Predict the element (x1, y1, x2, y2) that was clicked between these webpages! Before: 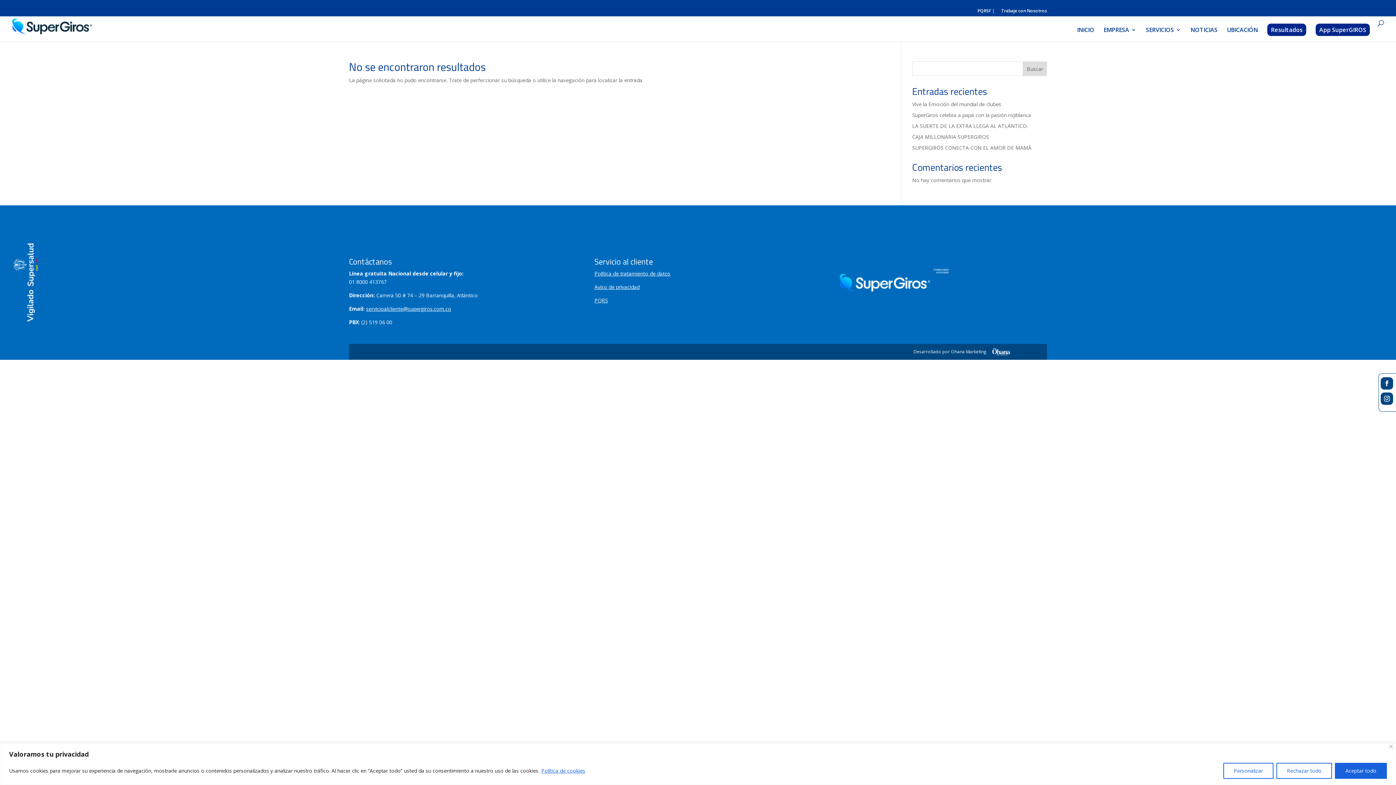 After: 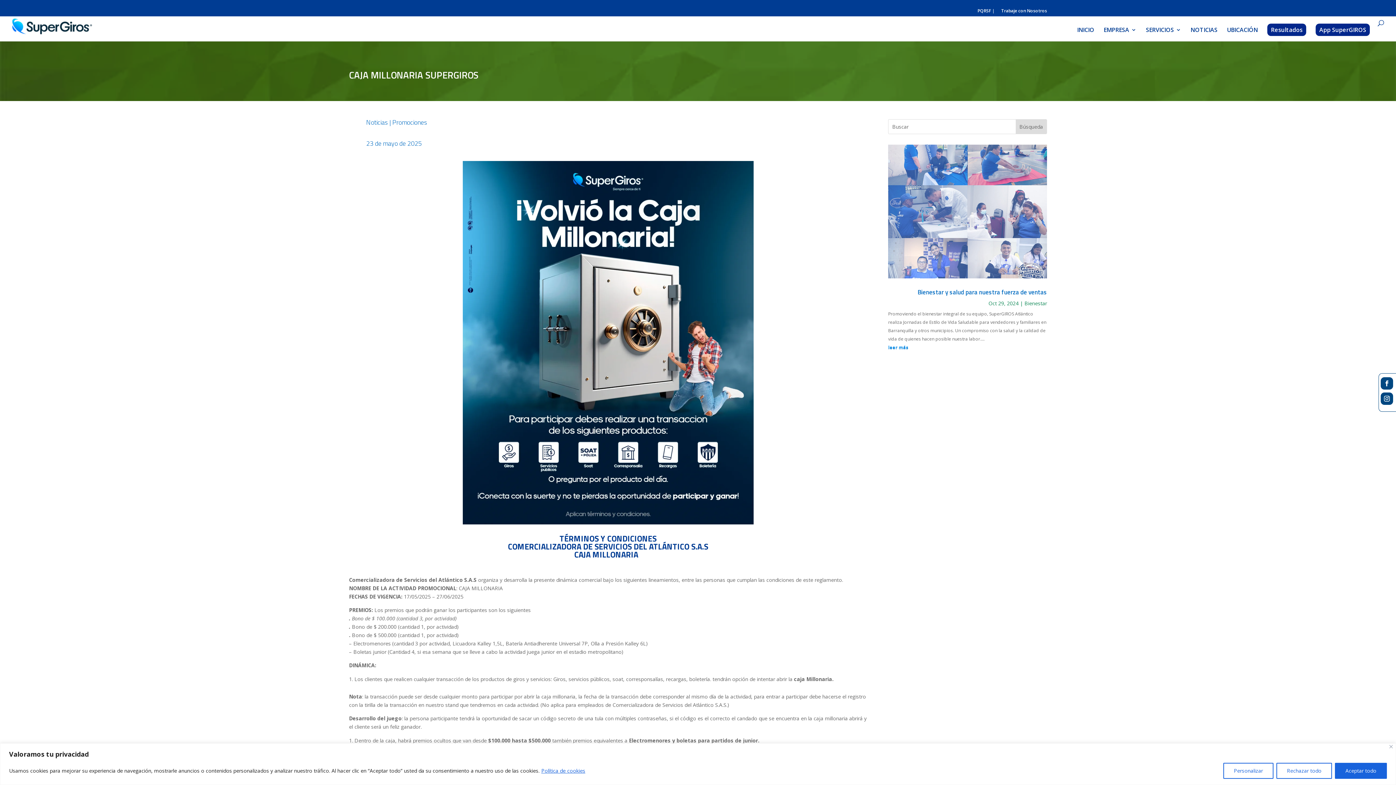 Action: bbox: (912, 133, 989, 140) label: CAJA MILLONARIA SUPERGIROS